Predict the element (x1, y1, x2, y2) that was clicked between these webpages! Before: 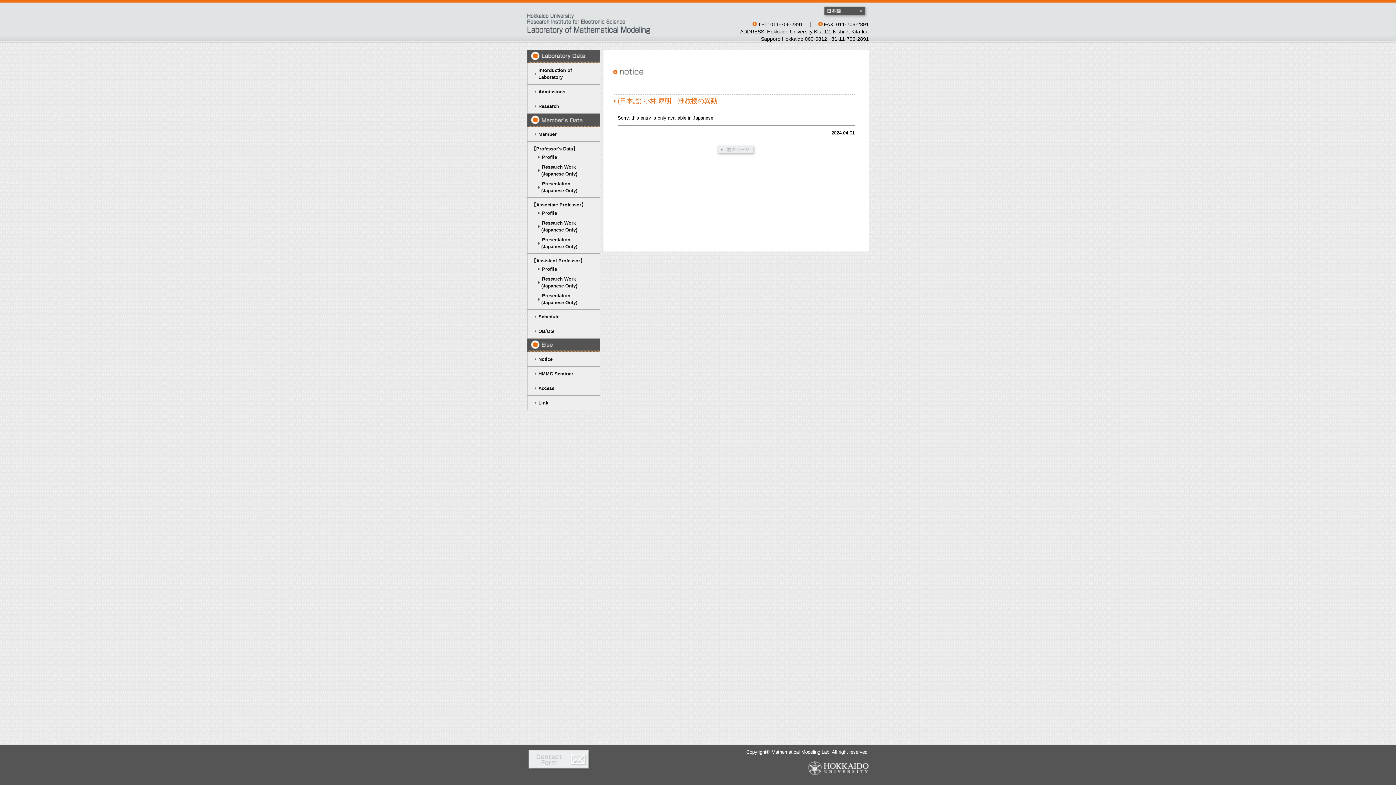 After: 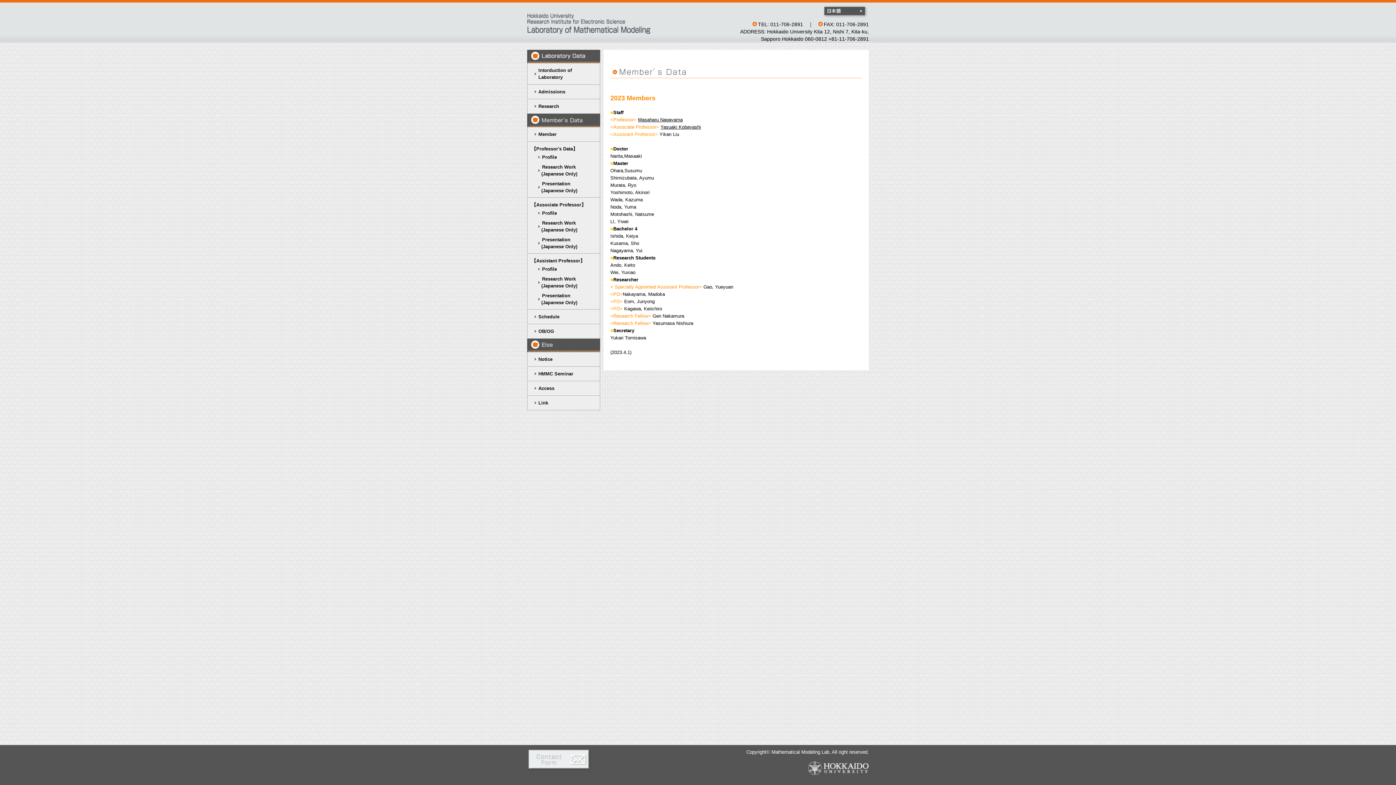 Action: label: Member bbox: (531, 130, 596, 137)